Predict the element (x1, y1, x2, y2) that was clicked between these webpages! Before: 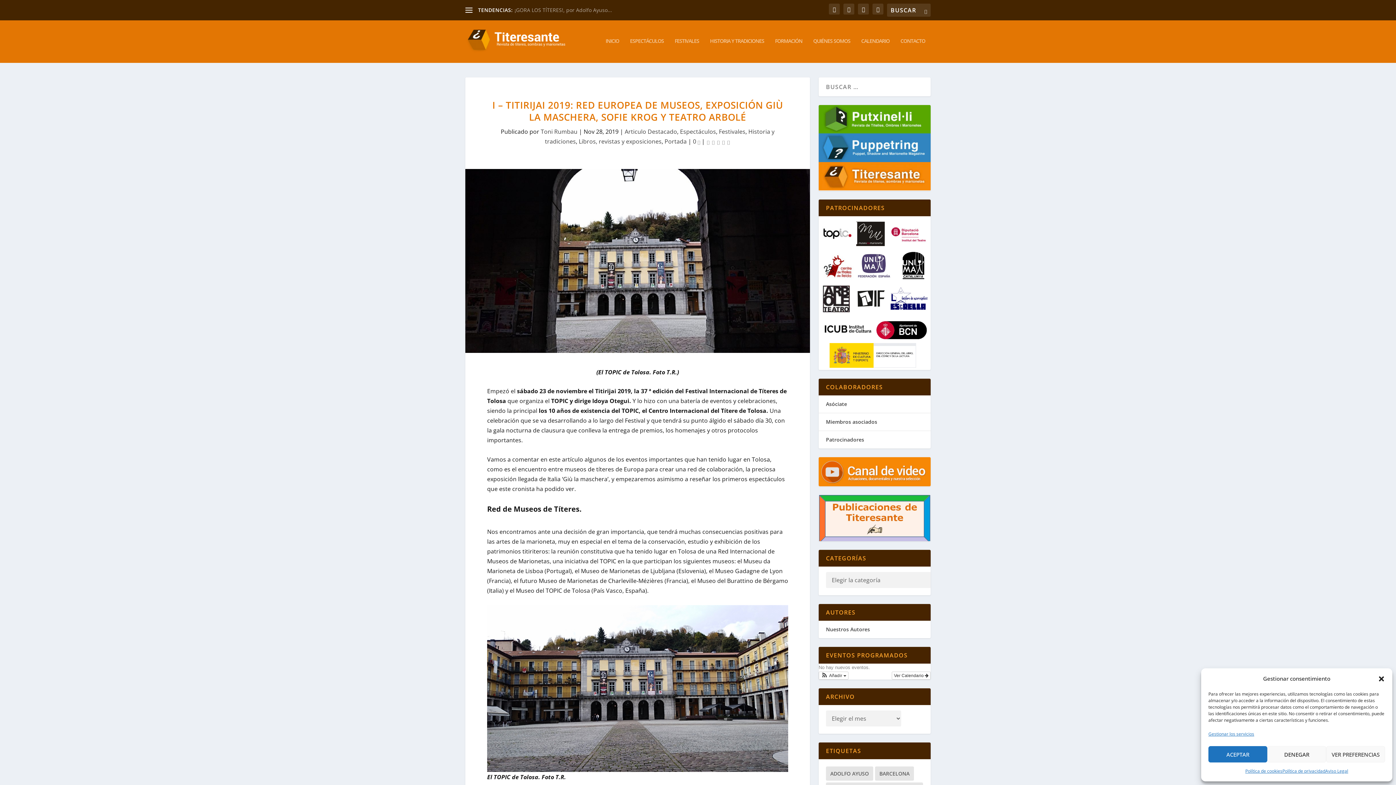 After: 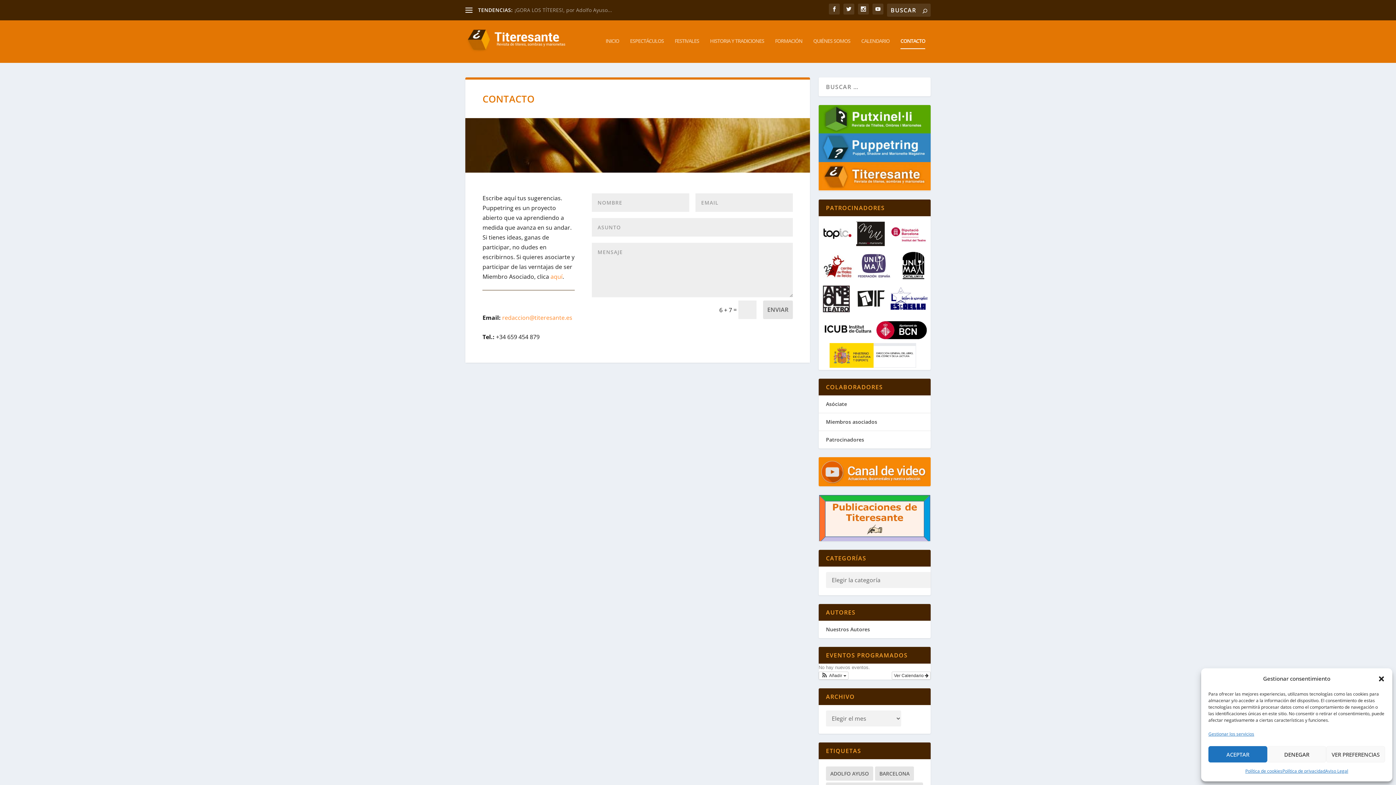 Action: label: CONTACTO bbox: (900, 38, 925, 62)